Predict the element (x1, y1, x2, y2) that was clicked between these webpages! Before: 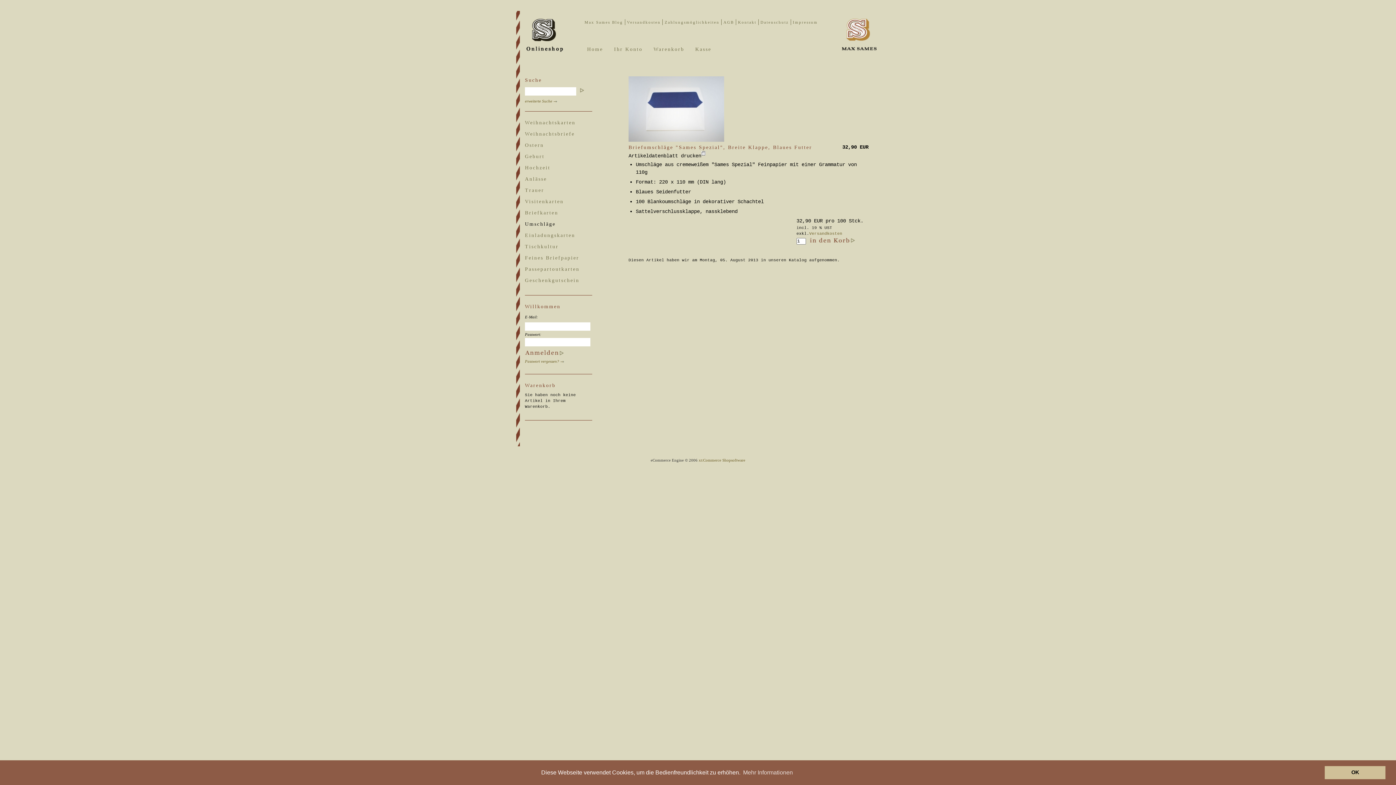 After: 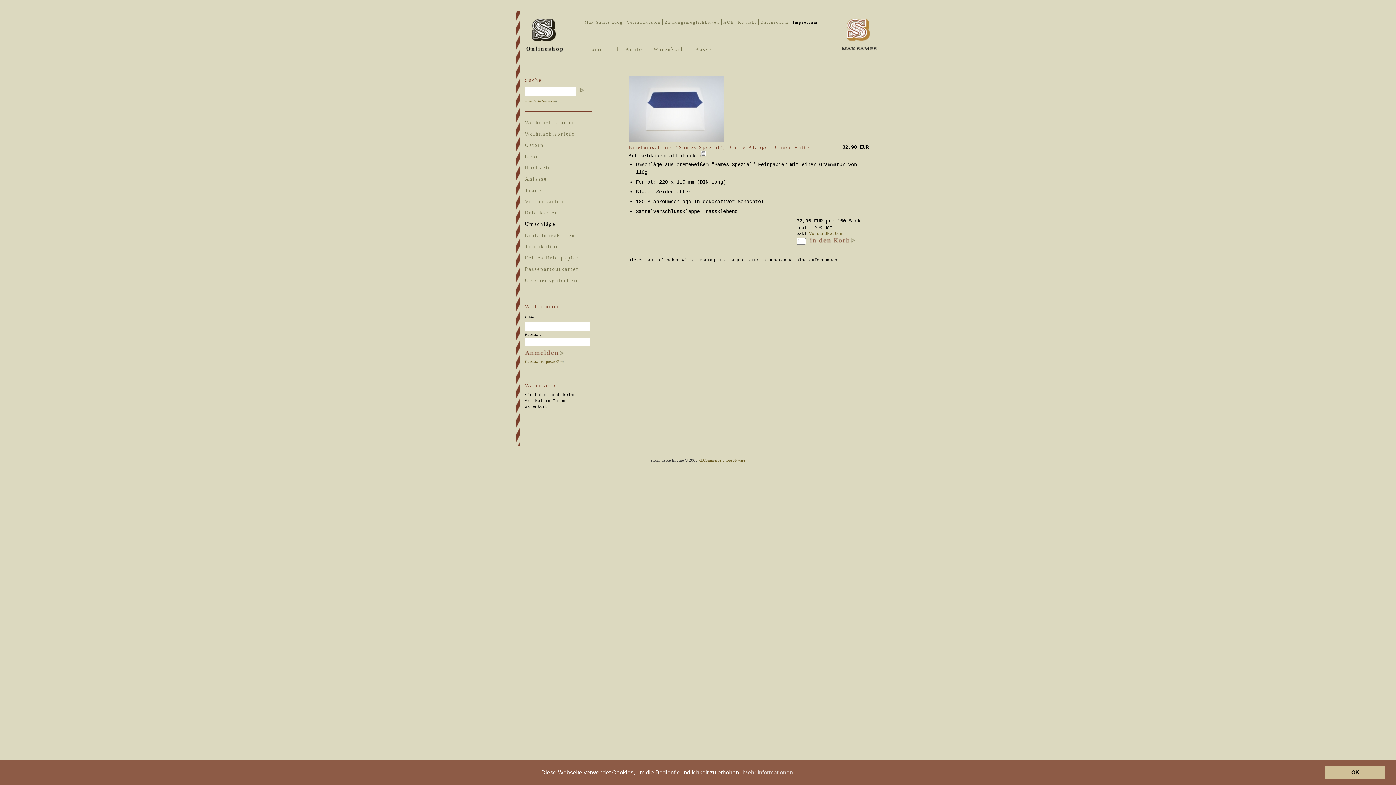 Action: label: Impressum bbox: (792, 19, 818, 25)